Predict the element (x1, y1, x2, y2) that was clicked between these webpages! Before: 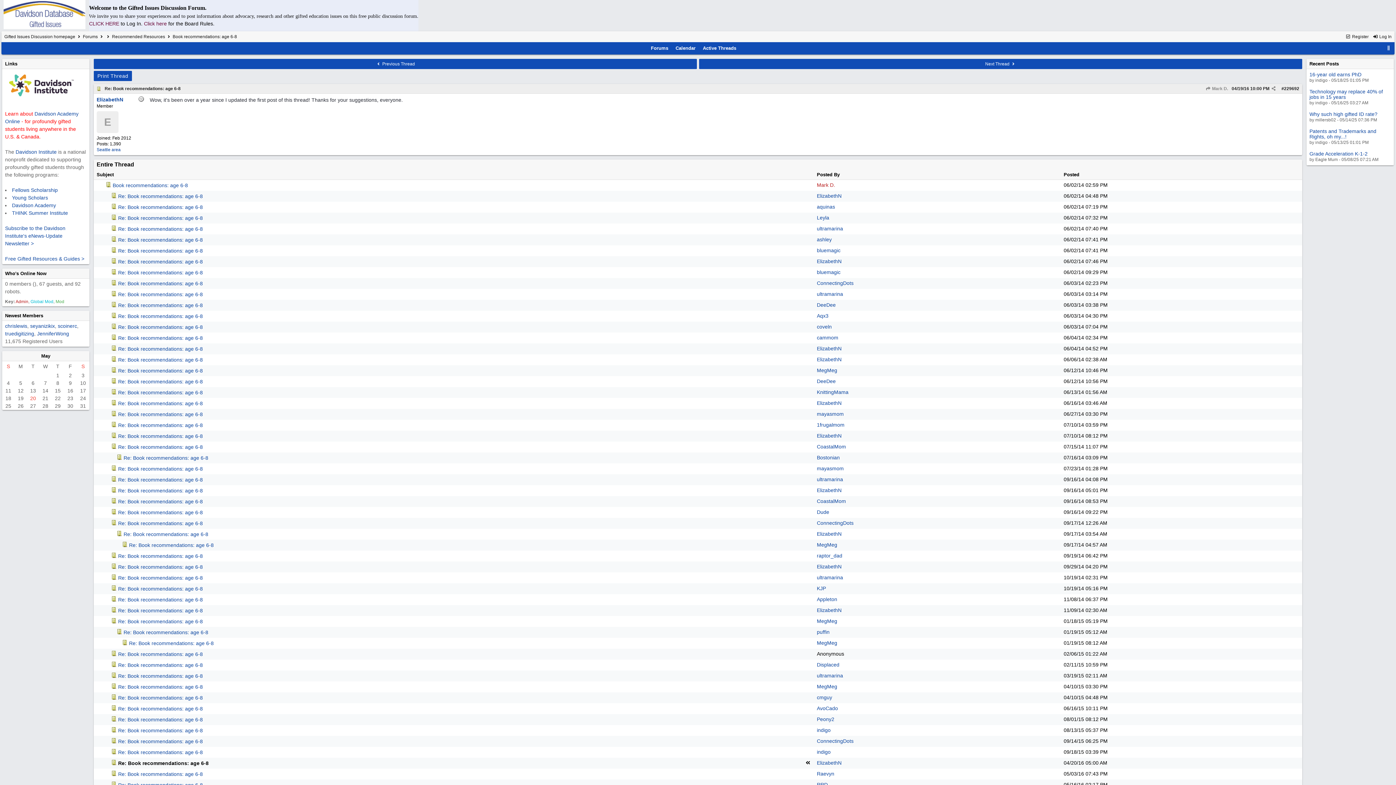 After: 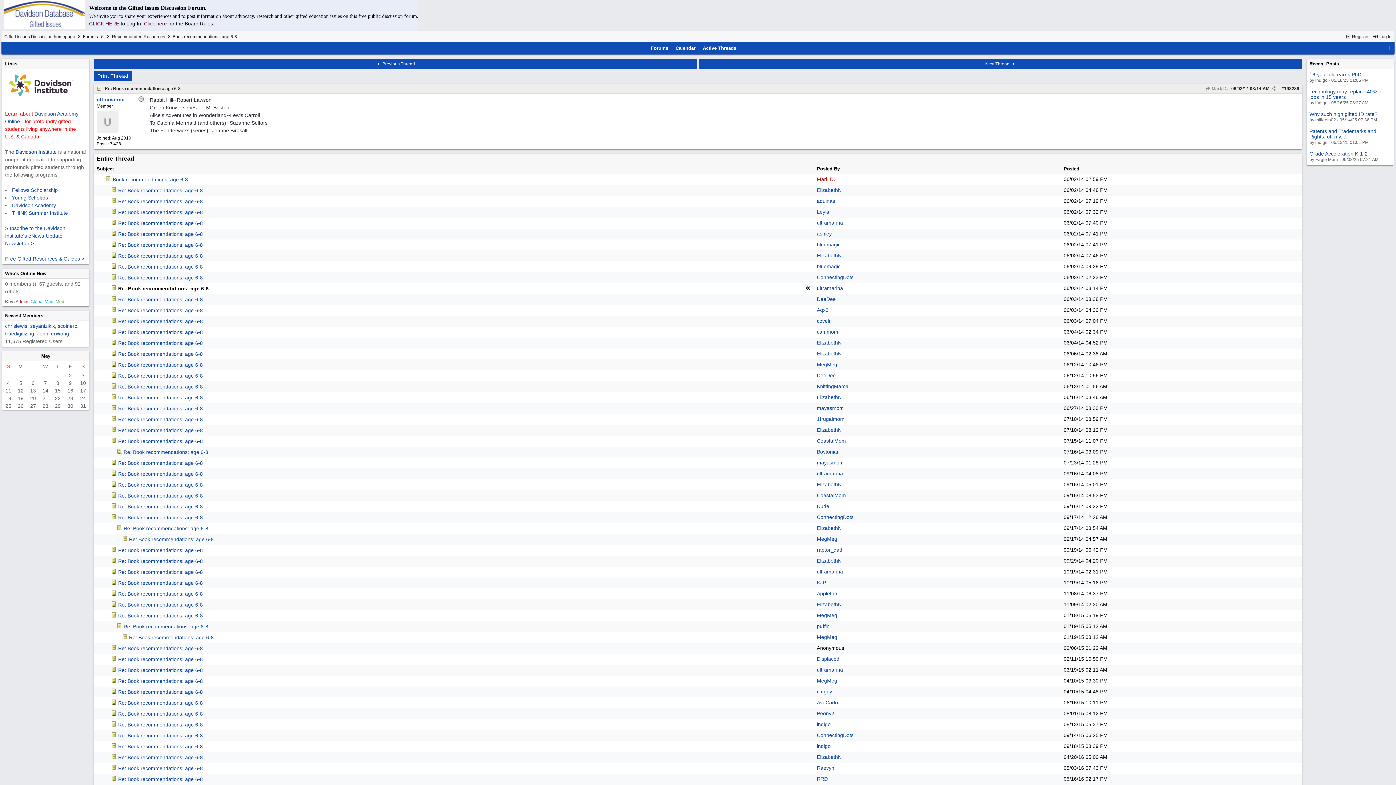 Action: label: Re: Book recommendations: age 6-8 bbox: (118, 291, 202, 297)